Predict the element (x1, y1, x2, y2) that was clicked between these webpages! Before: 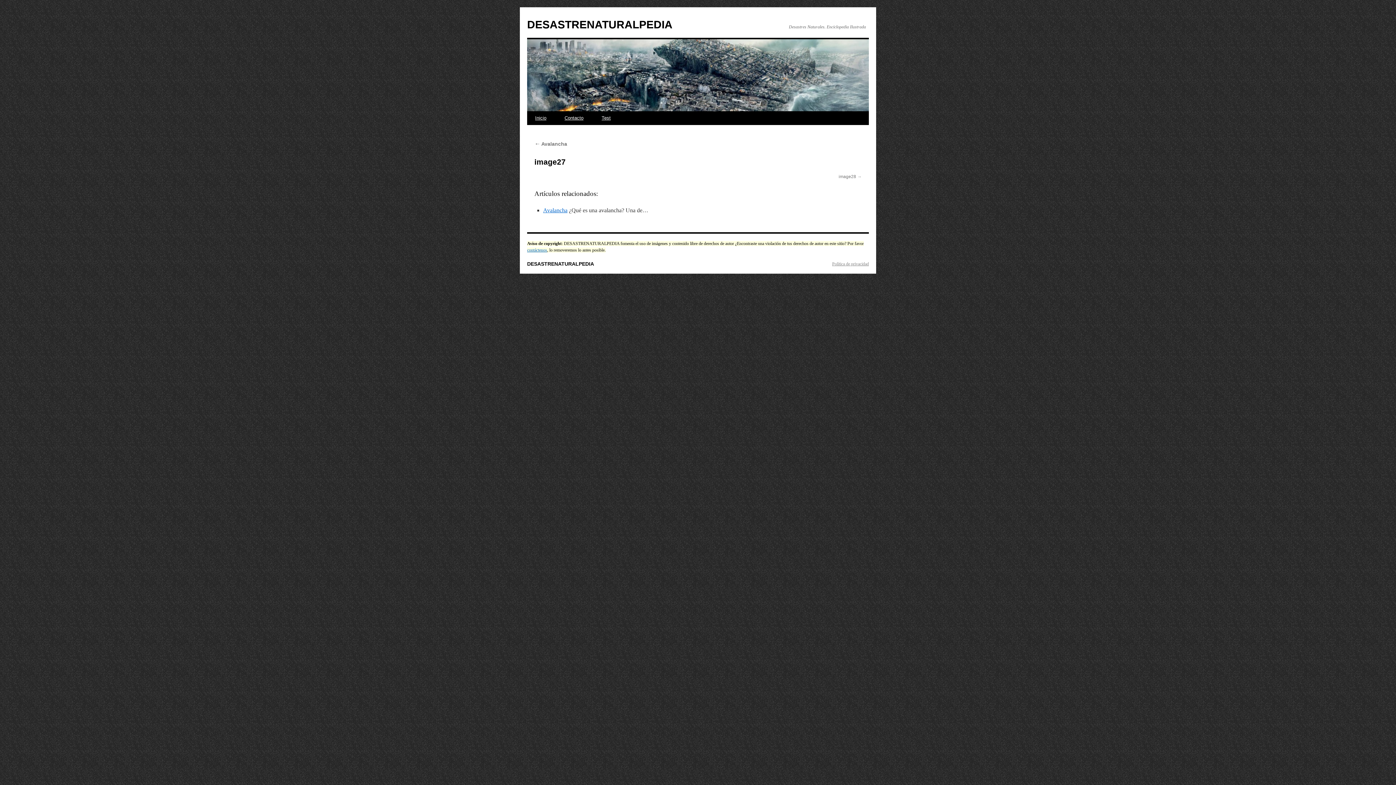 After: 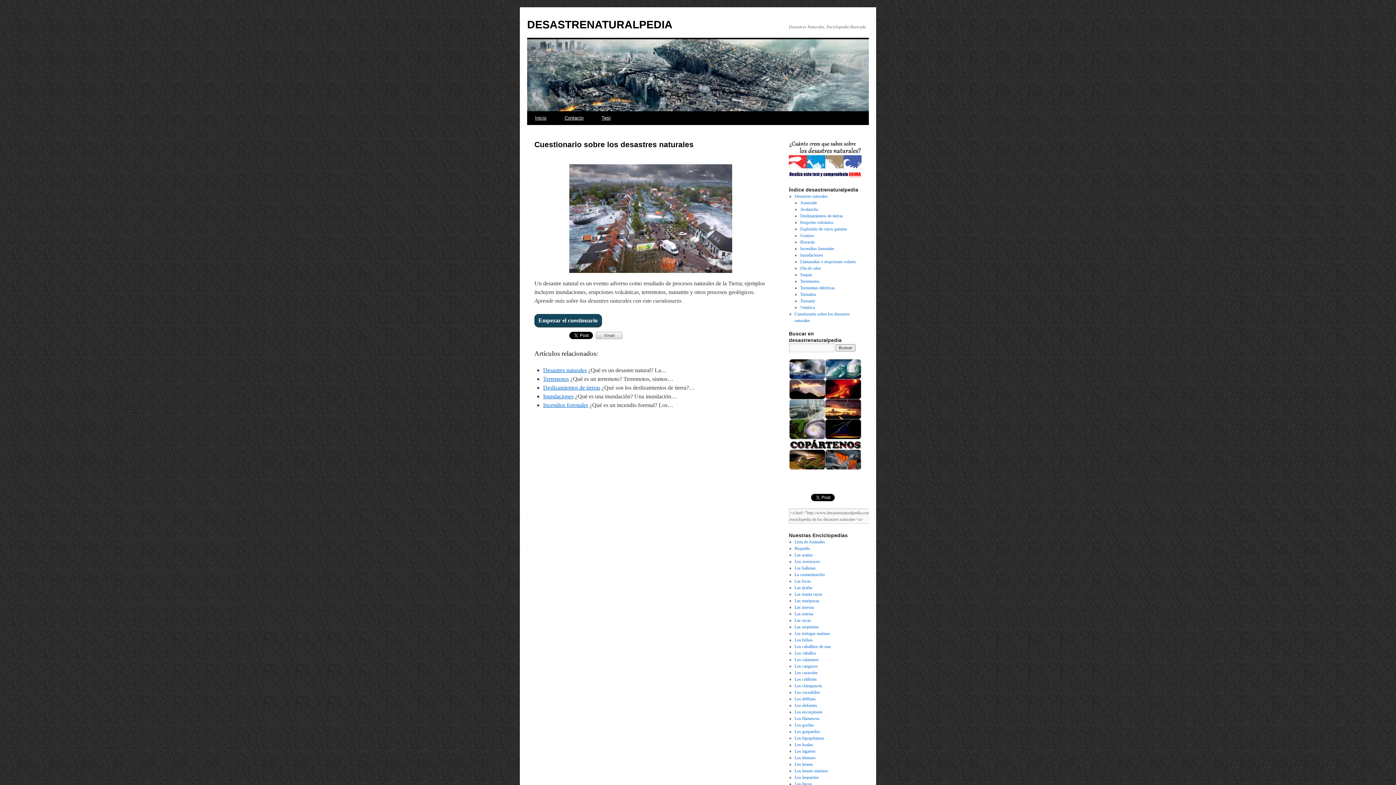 Action: bbox: (598, 111, 614, 125) label: Test